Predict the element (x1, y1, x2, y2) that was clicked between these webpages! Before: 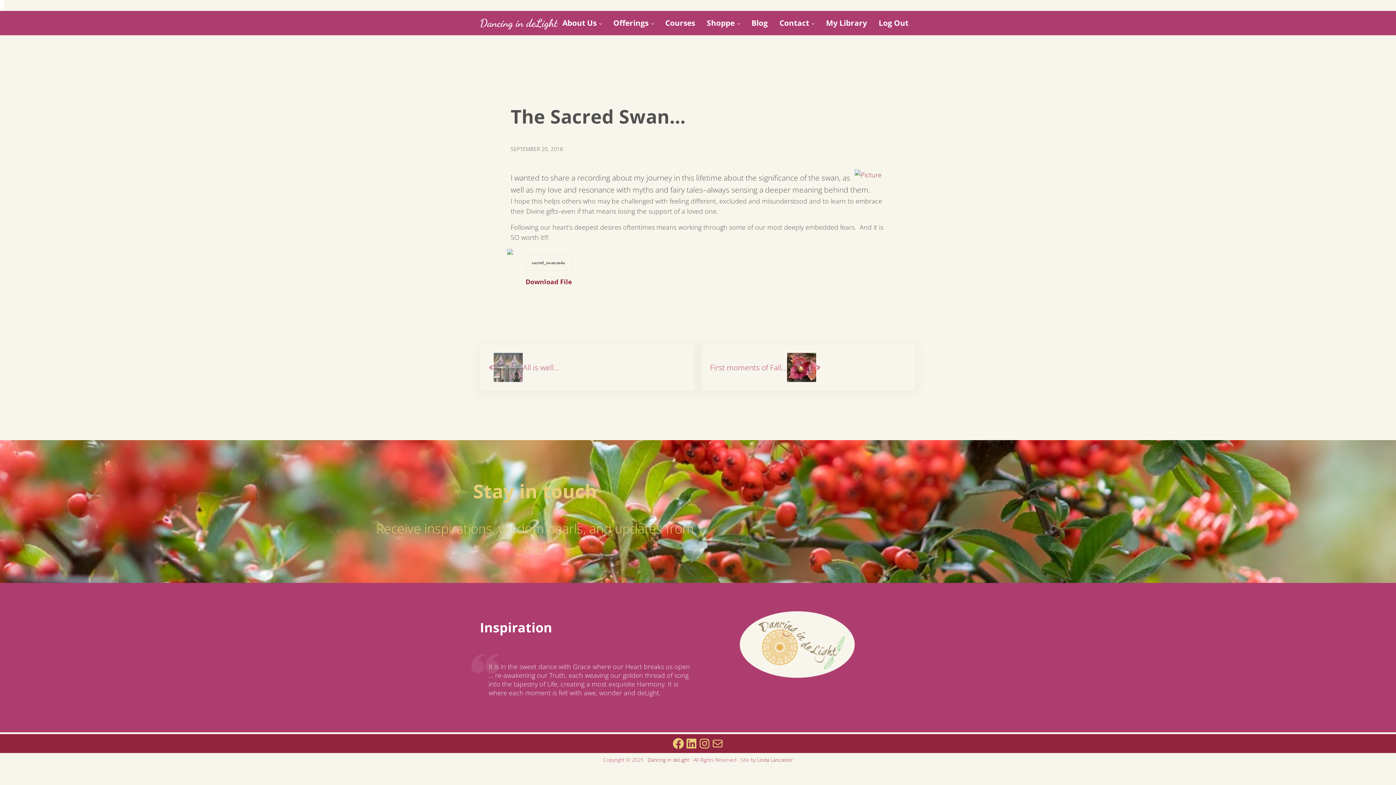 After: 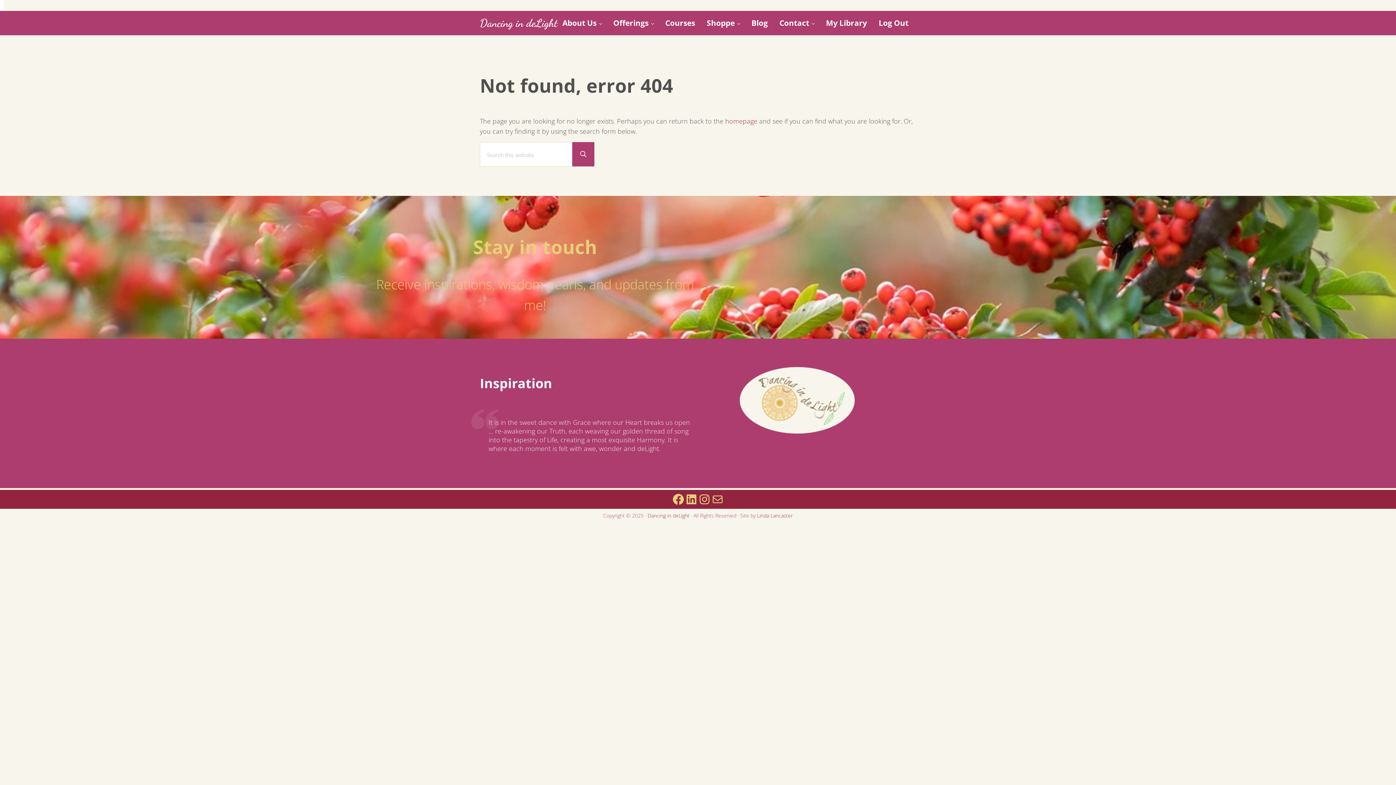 Action: label: Offerings bbox: (611, 12, 659, 33)